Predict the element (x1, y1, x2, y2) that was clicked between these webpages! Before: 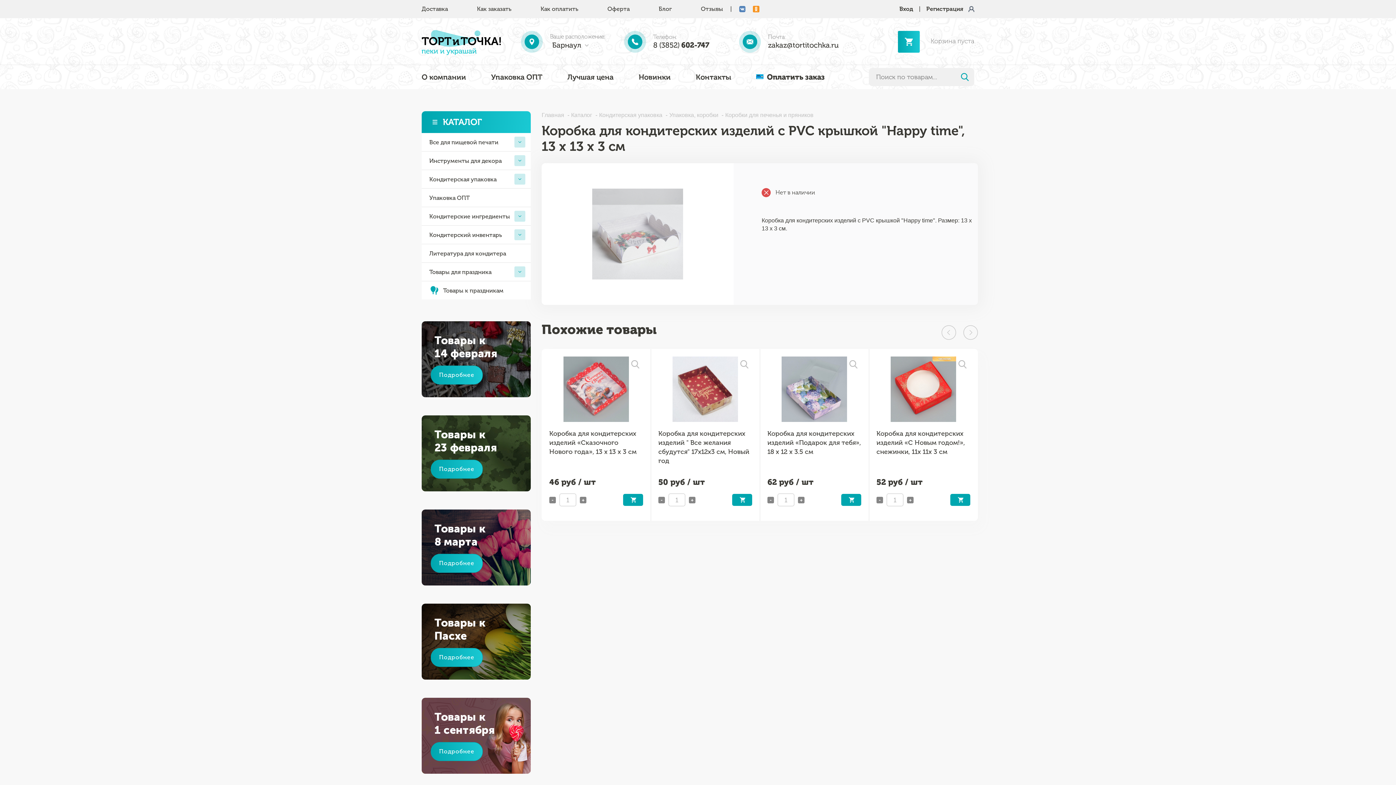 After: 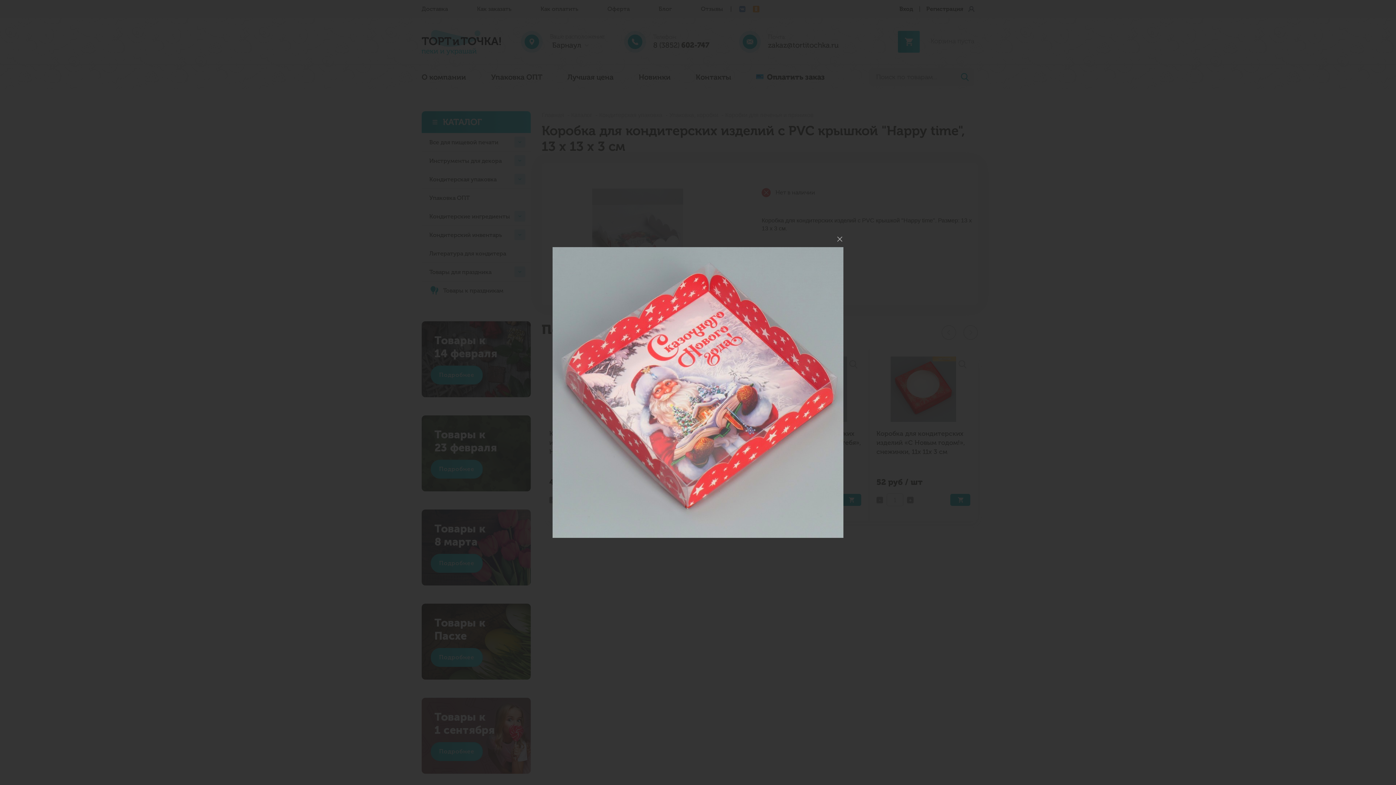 Action: bbox: (631, 360, 639, 368)